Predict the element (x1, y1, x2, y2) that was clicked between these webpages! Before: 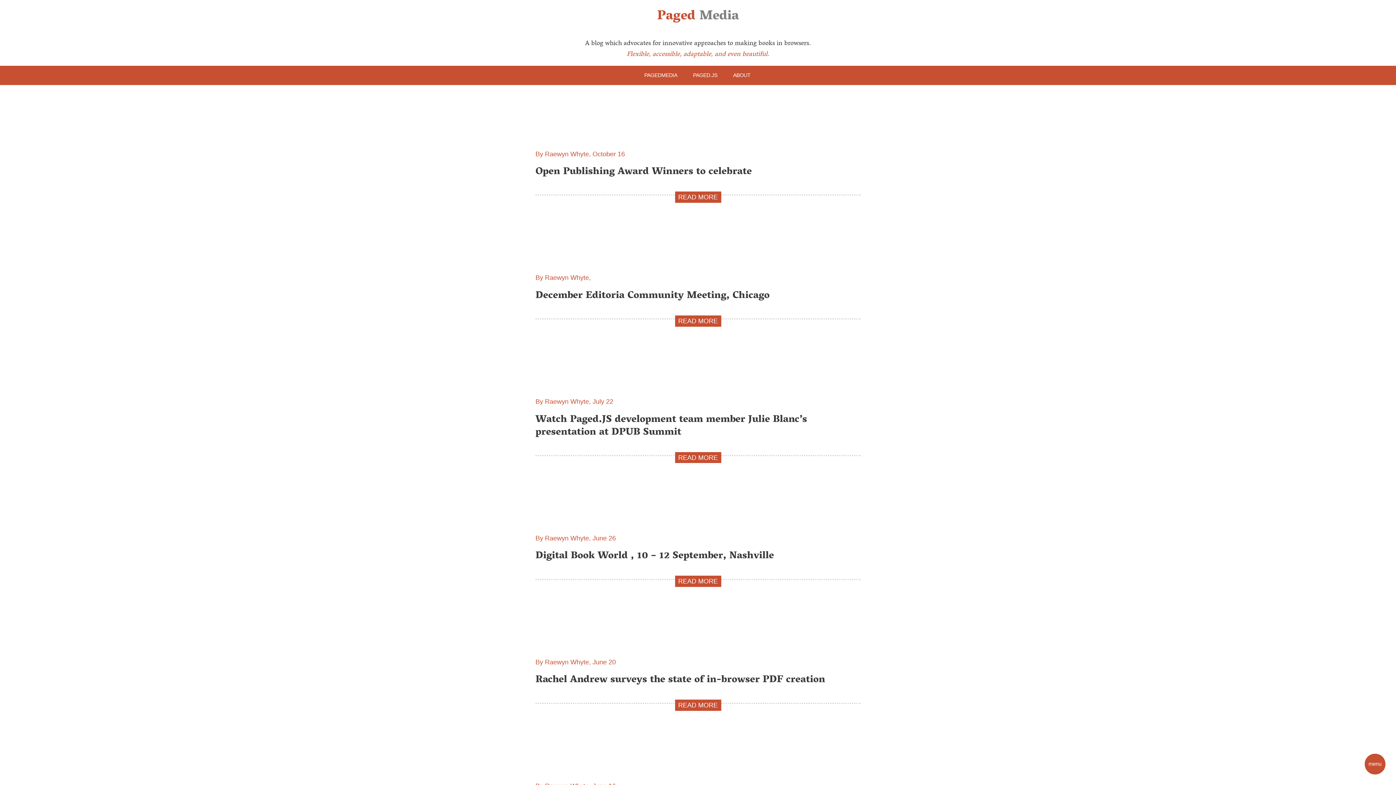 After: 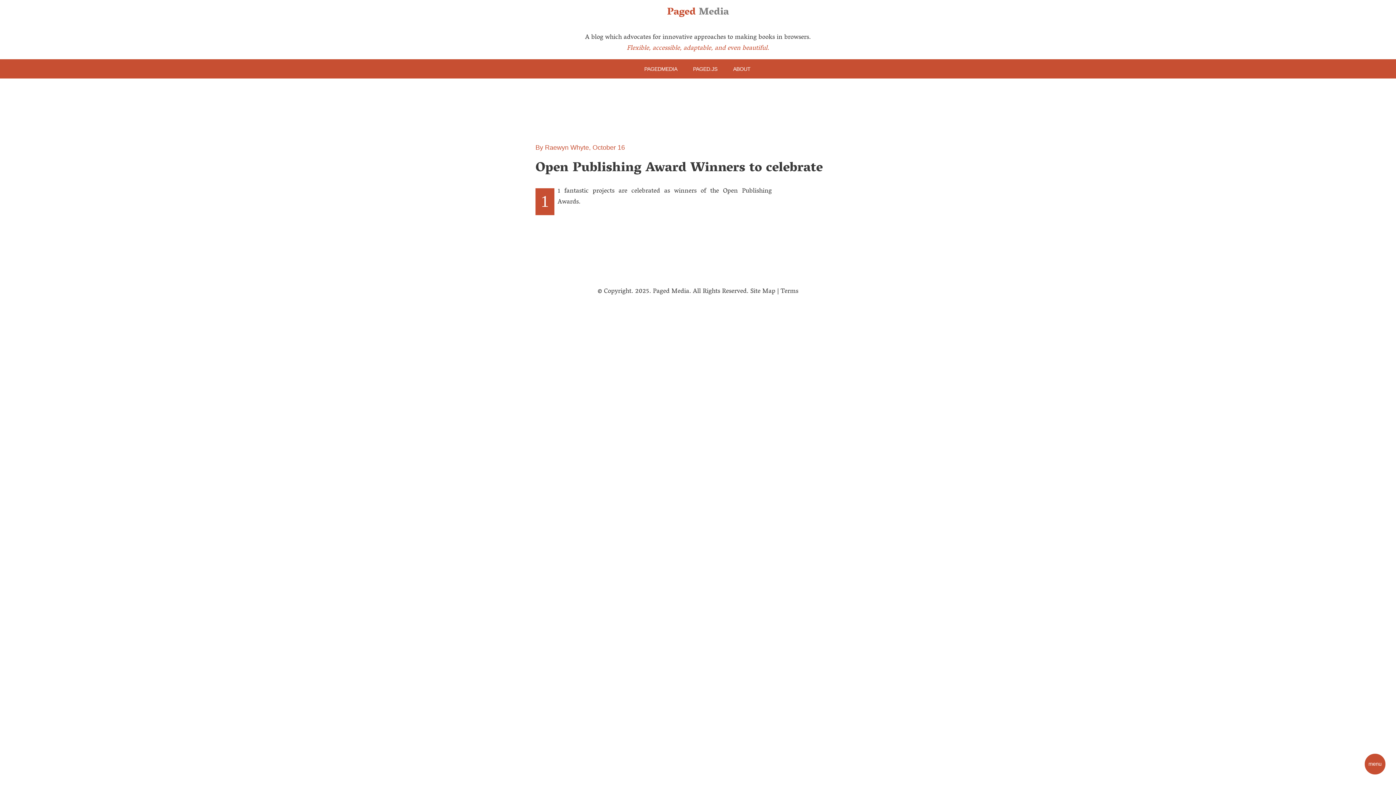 Action: bbox: (675, 191, 721, 202) label: READ MORE